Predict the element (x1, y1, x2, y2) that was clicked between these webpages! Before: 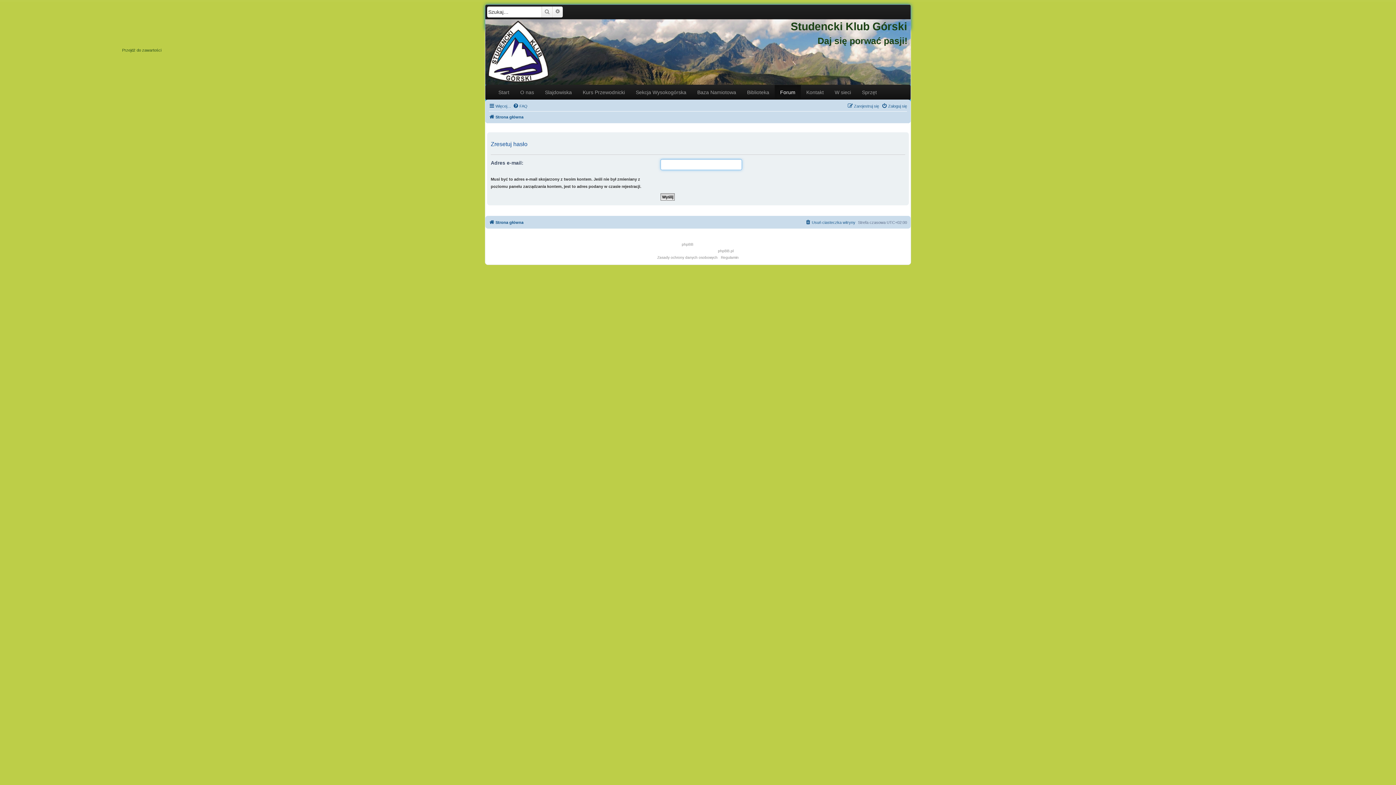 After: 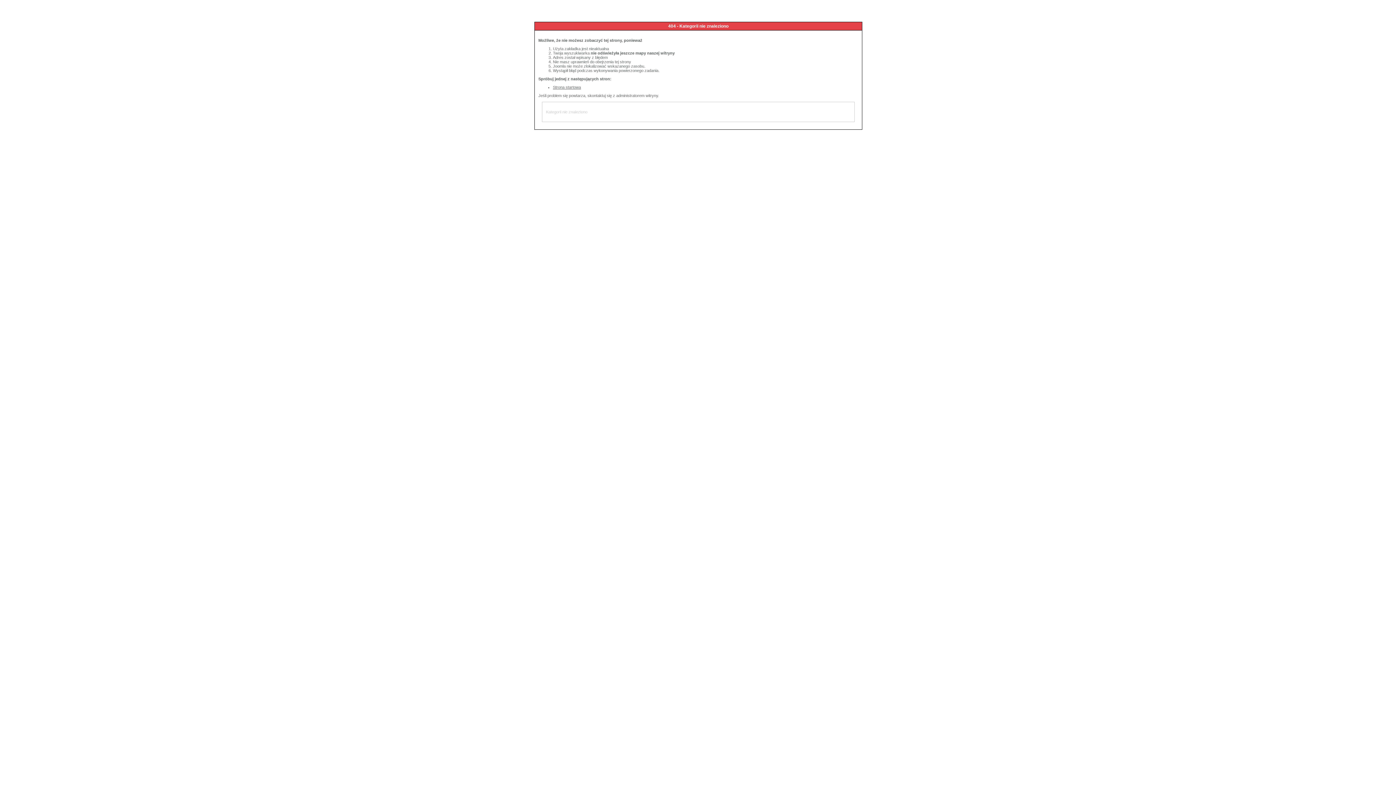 Action: label: O nas bbox: (514, 85, 539, 99)